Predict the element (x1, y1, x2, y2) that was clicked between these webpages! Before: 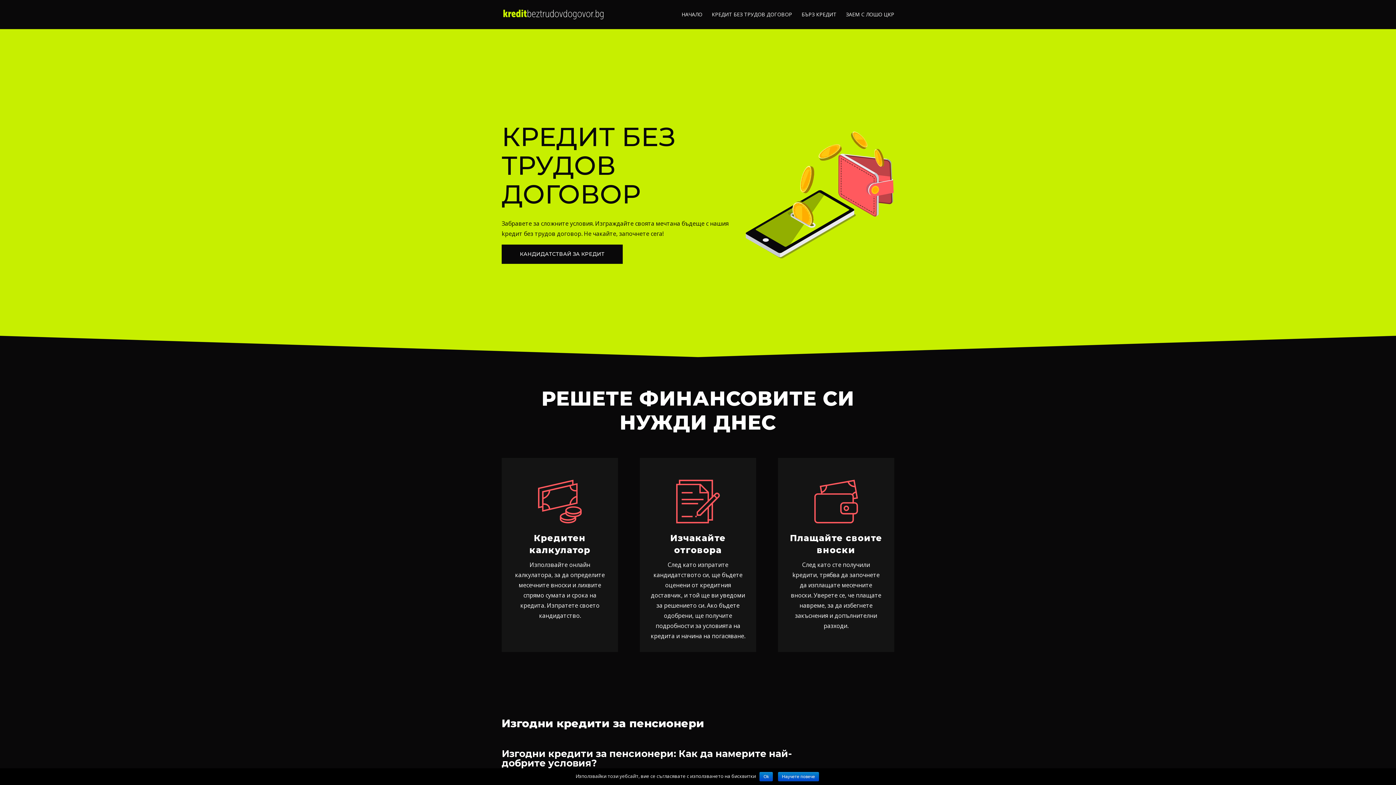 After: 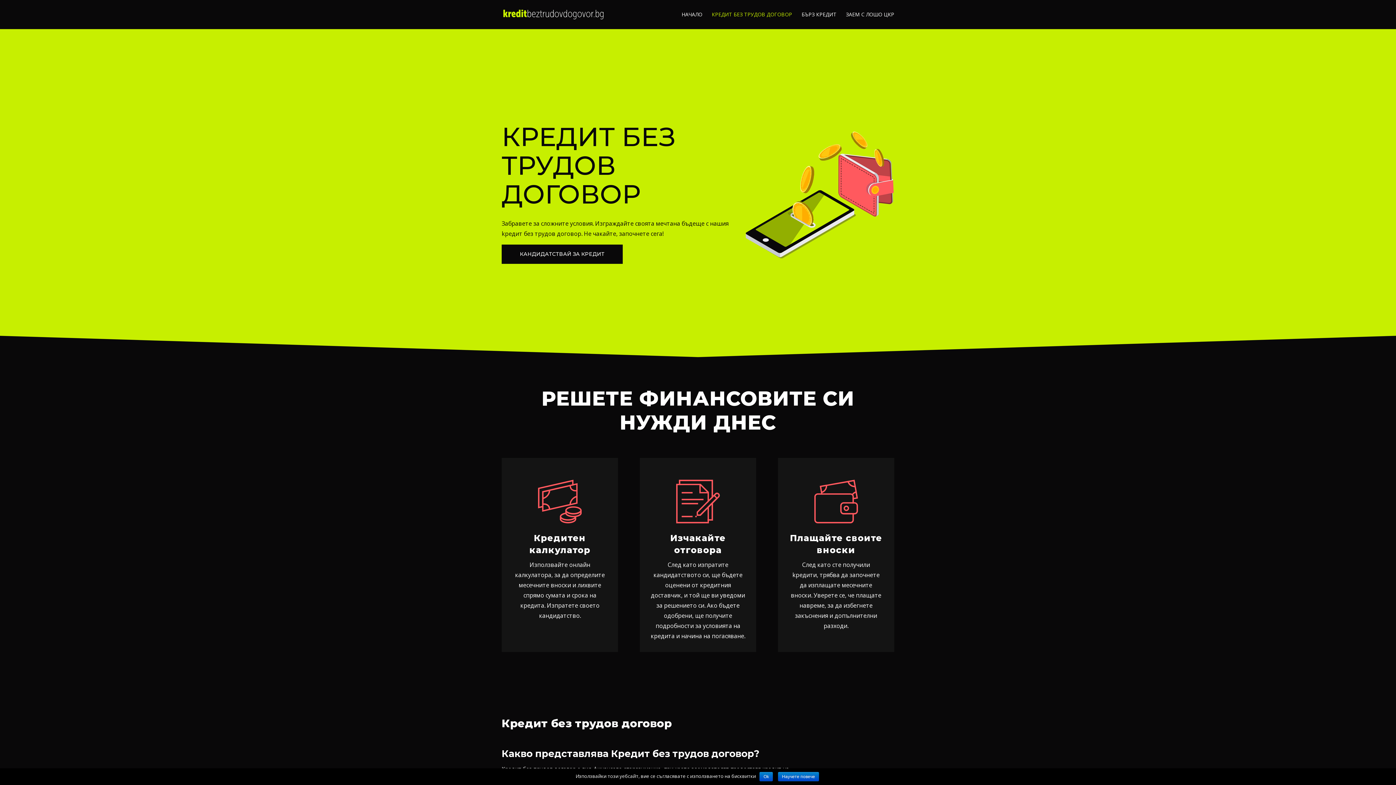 Action: label: КРЕДИТ БЕЗ ТРУДОВ ДОГОВОР bbox: (712, 12, 792, 29)